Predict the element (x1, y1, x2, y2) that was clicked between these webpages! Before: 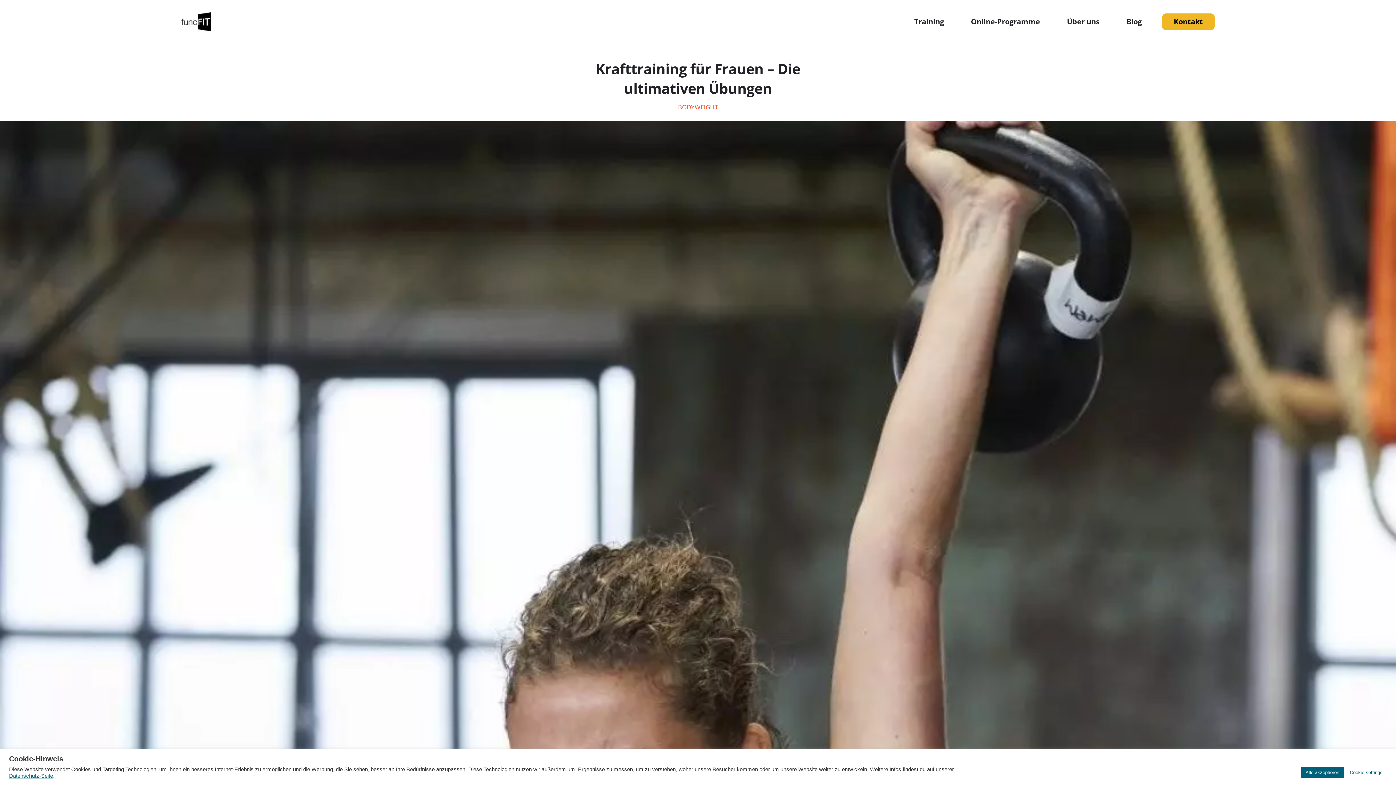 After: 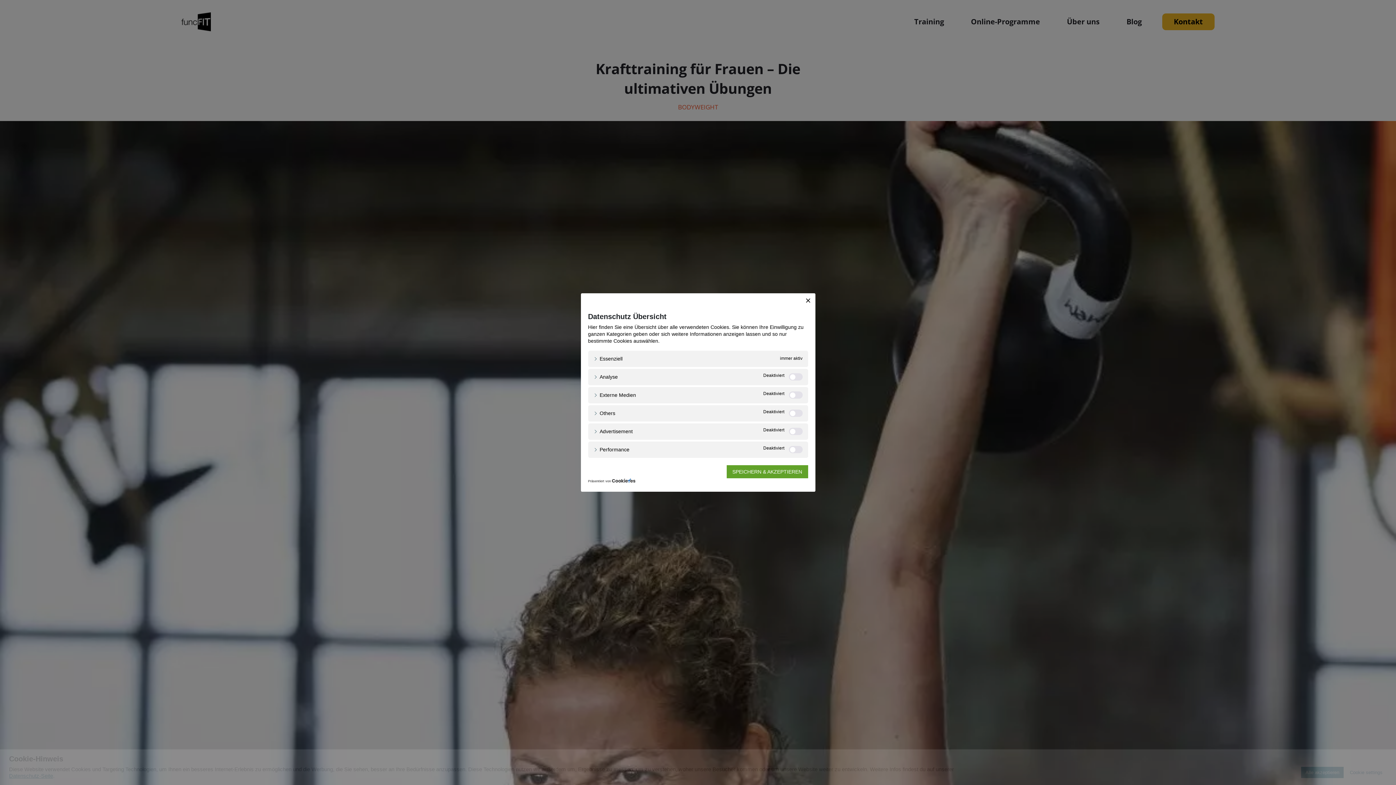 Action: bbox: (1345, 767, 1387, 778) label: Cookie settings